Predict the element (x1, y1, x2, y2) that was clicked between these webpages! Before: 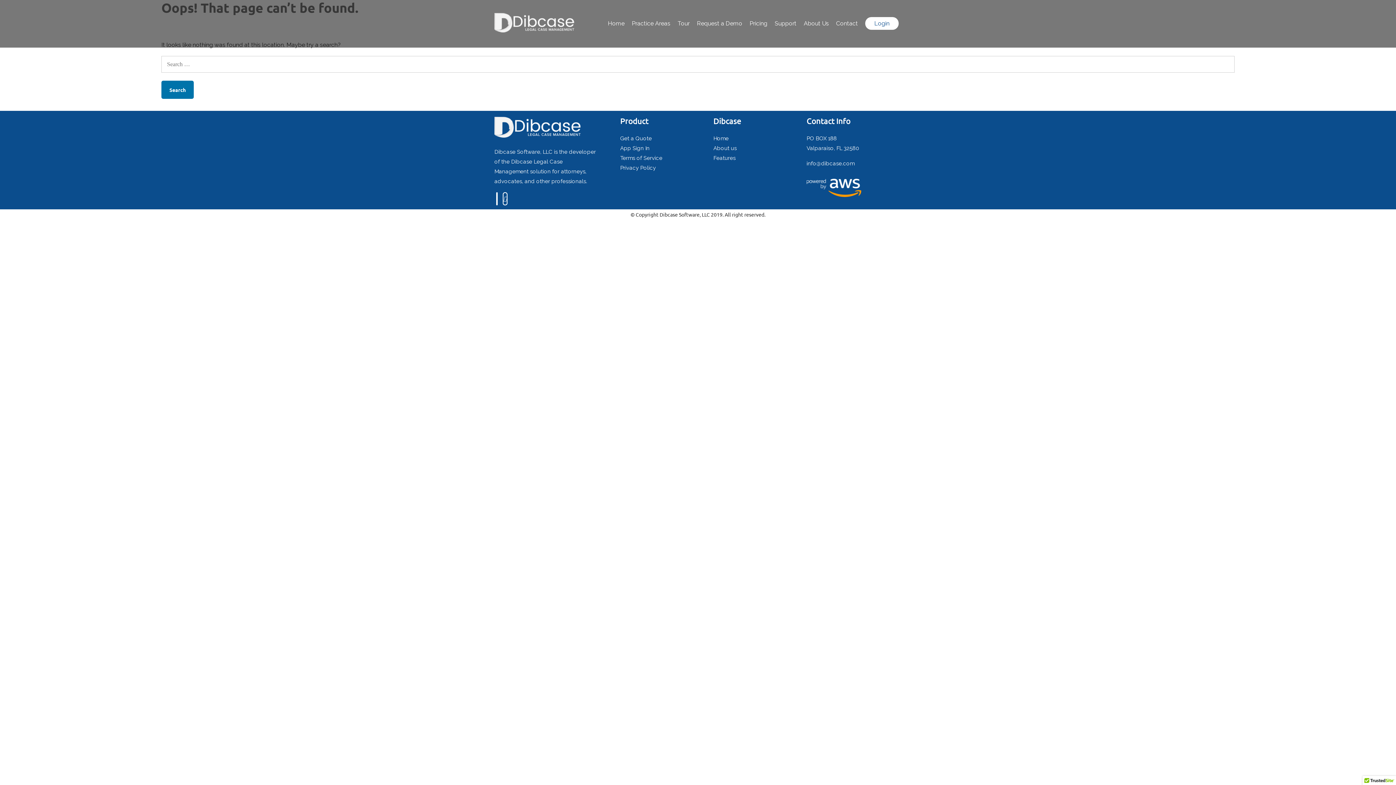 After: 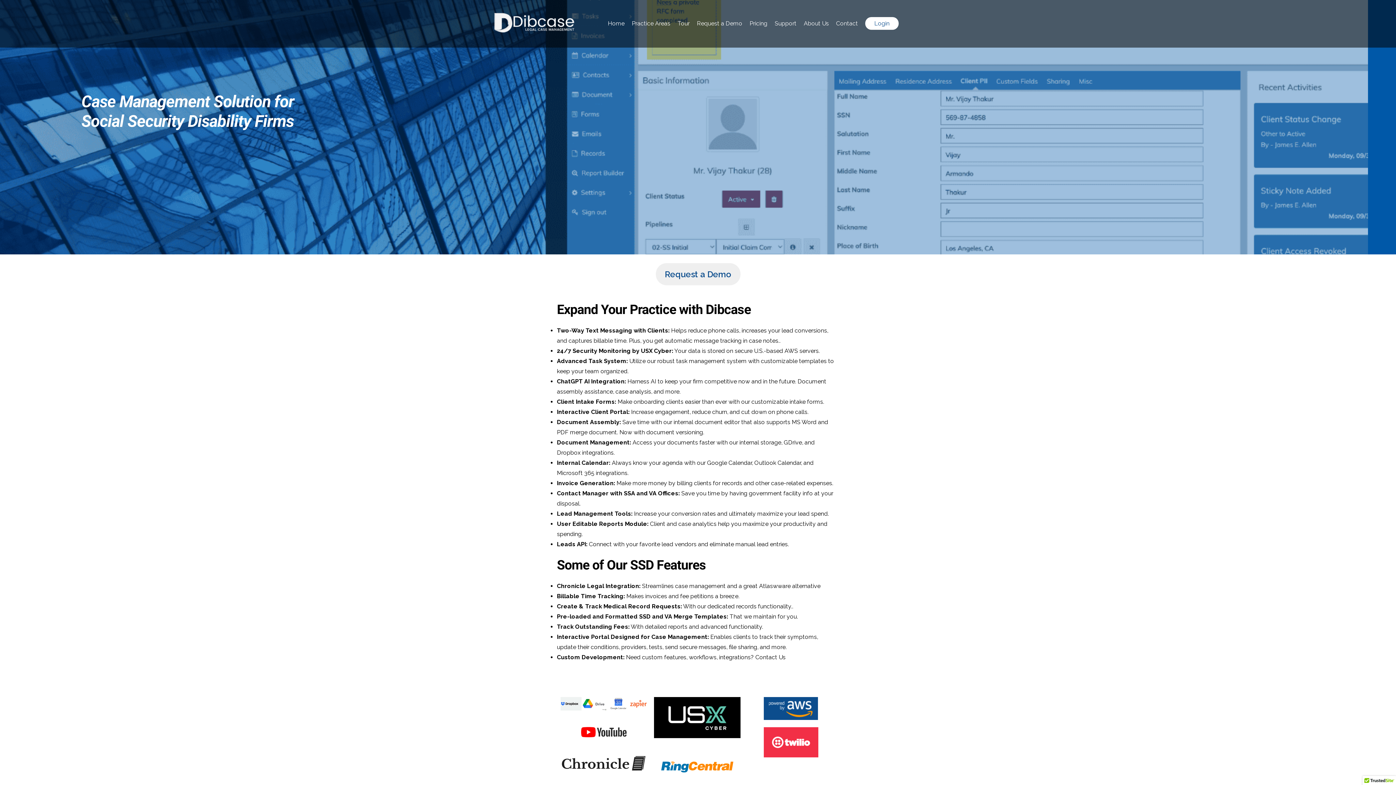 Action: bbox: (494, 27, 574, 34)